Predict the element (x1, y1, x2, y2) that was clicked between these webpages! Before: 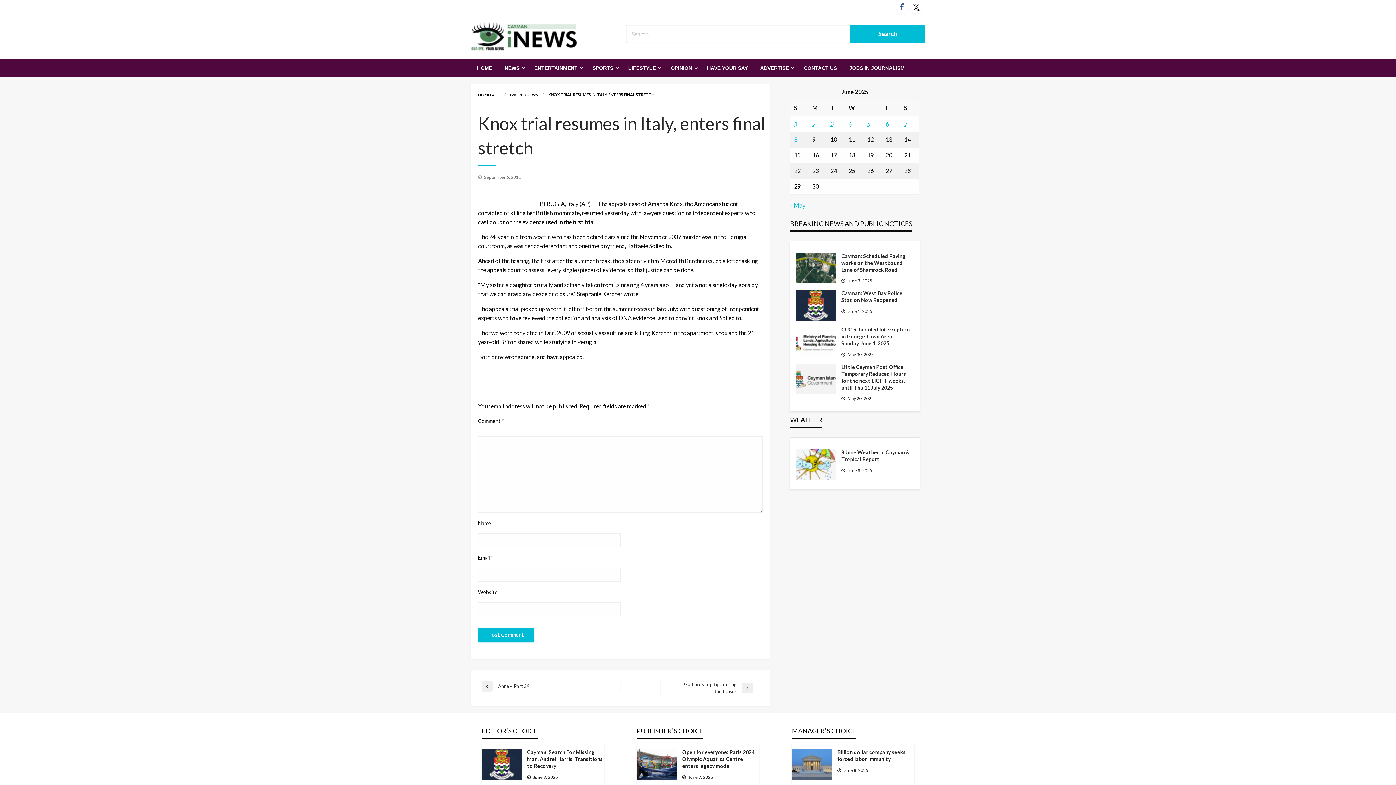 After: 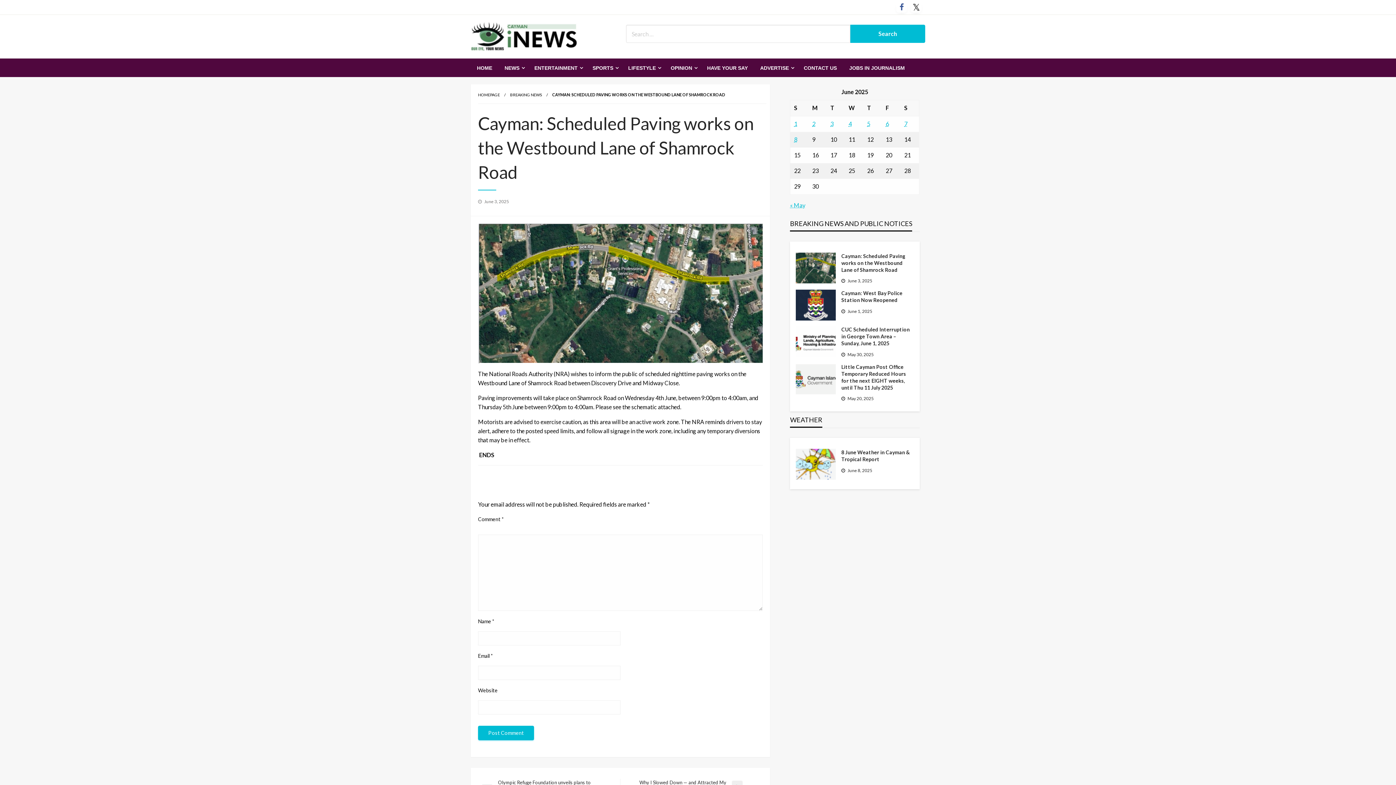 Action: bbox: (841, 252, 914, 273) label: Cayman: Scheduled Paving works on the Westbound Lane of Shamrock Road